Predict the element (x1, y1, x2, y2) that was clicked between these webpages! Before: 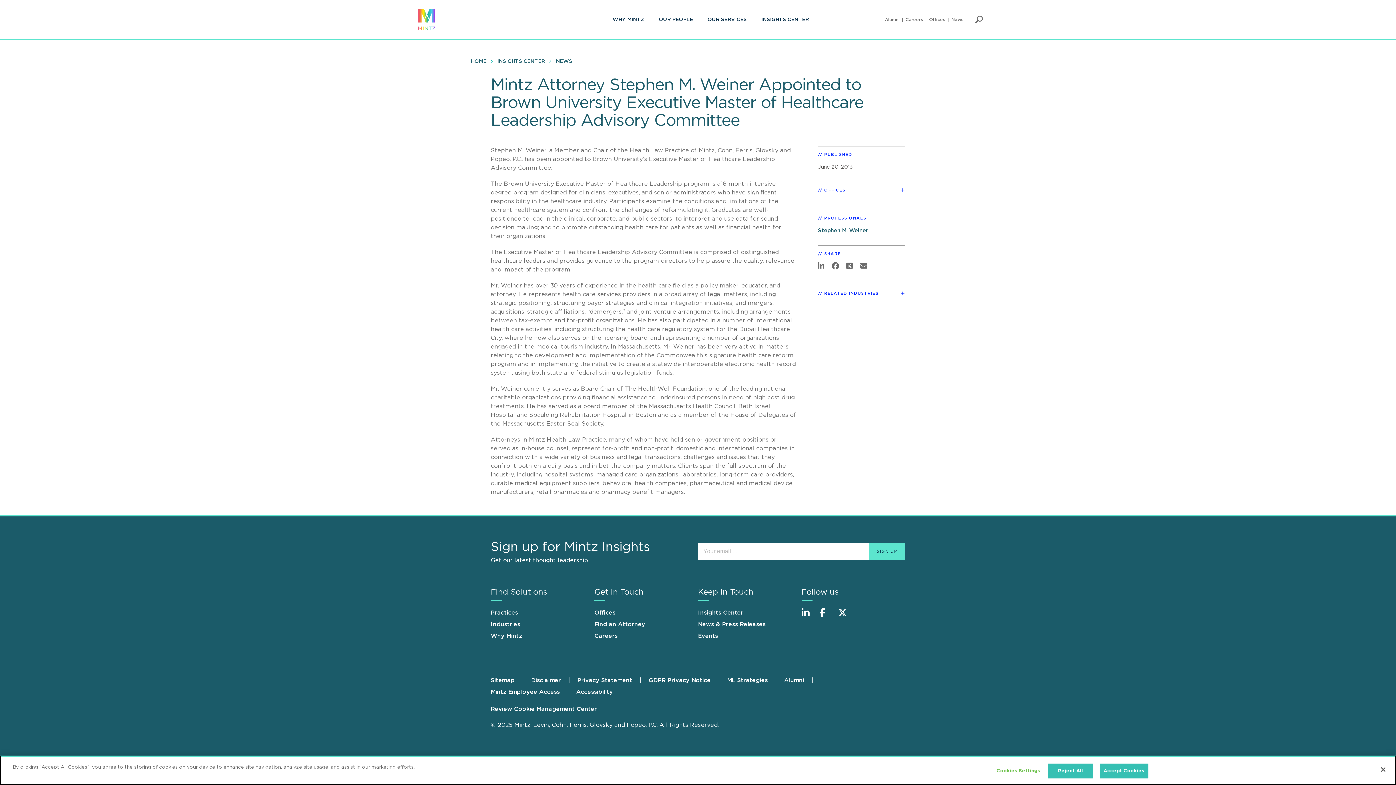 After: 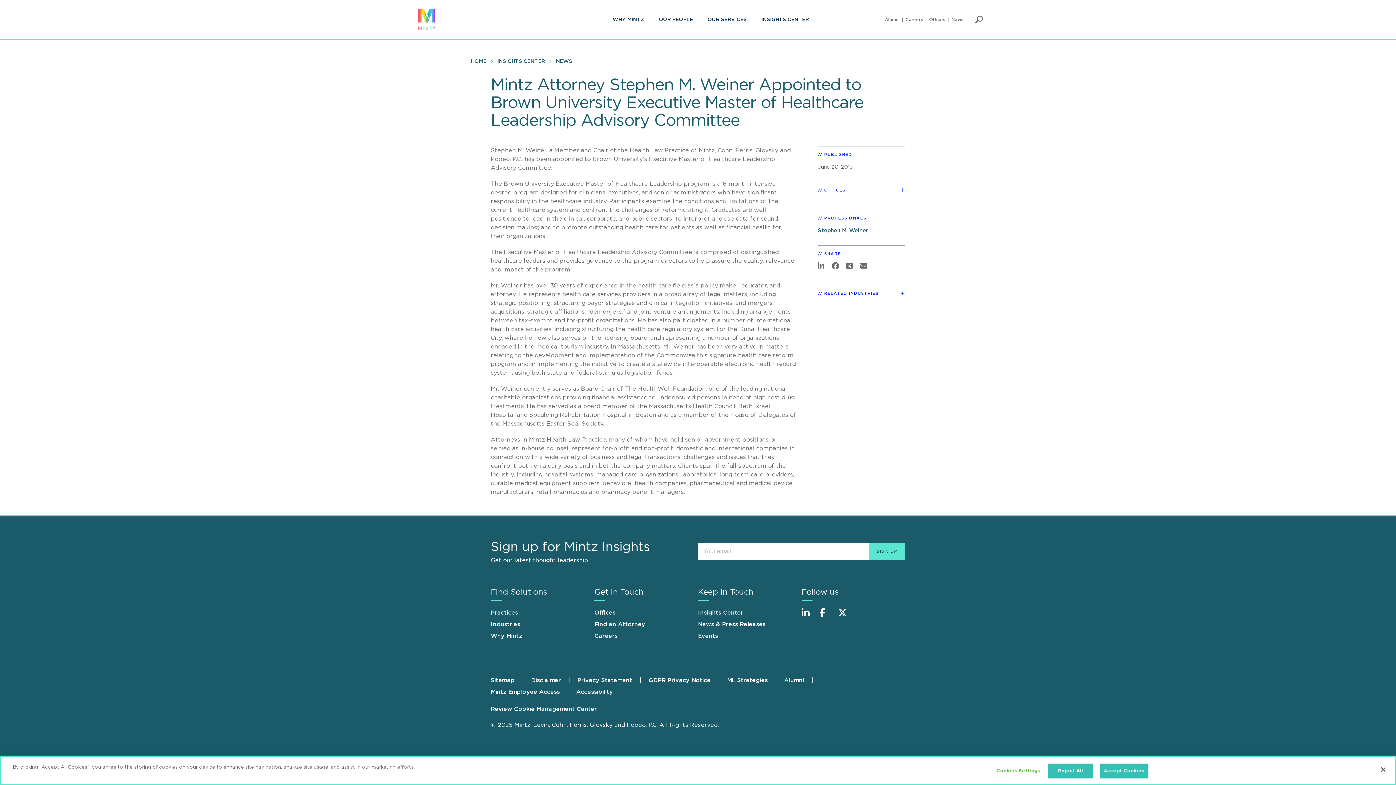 Action: bbox: (832, 262, 839, 271)